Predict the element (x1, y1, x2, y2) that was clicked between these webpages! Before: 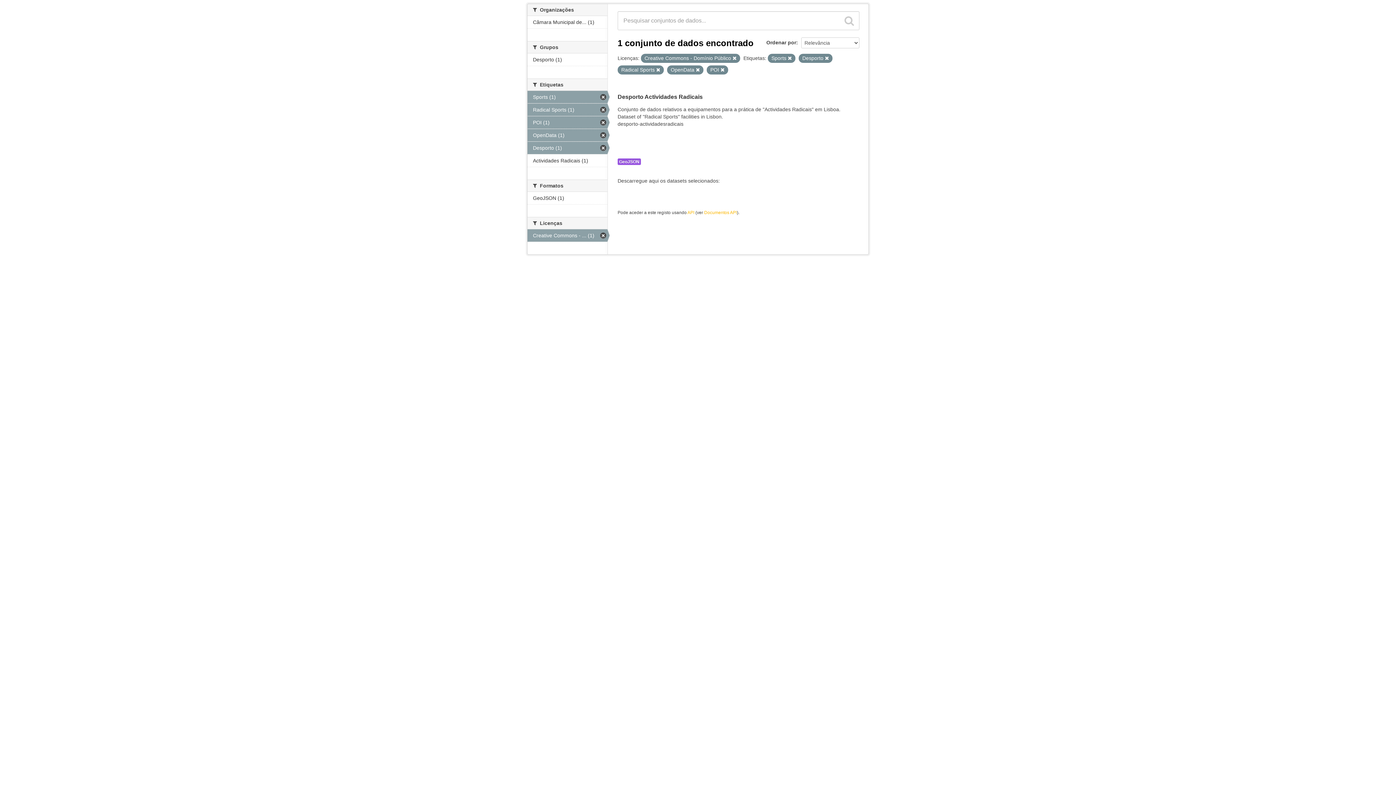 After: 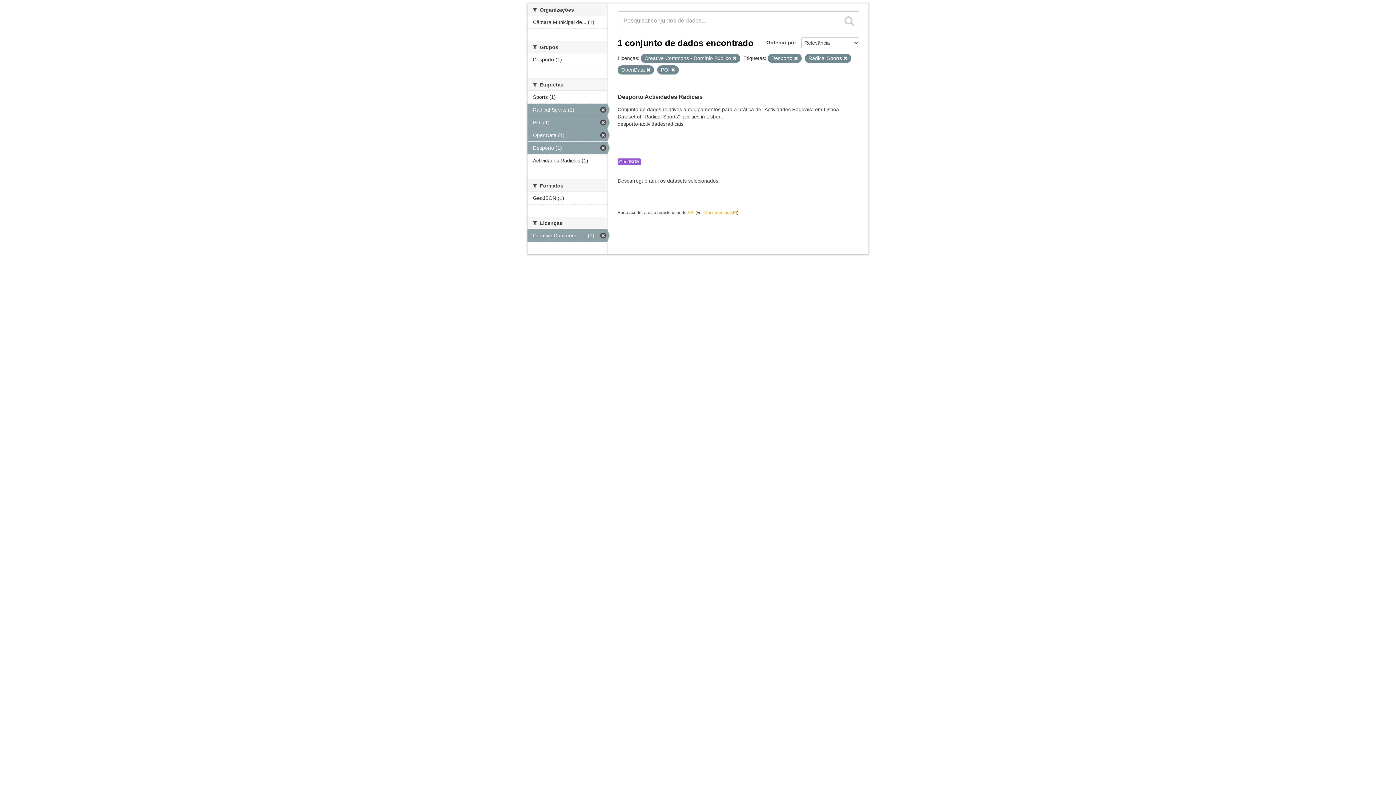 Action: bbox: (527, 90, 607, 103) label: Sports (1)